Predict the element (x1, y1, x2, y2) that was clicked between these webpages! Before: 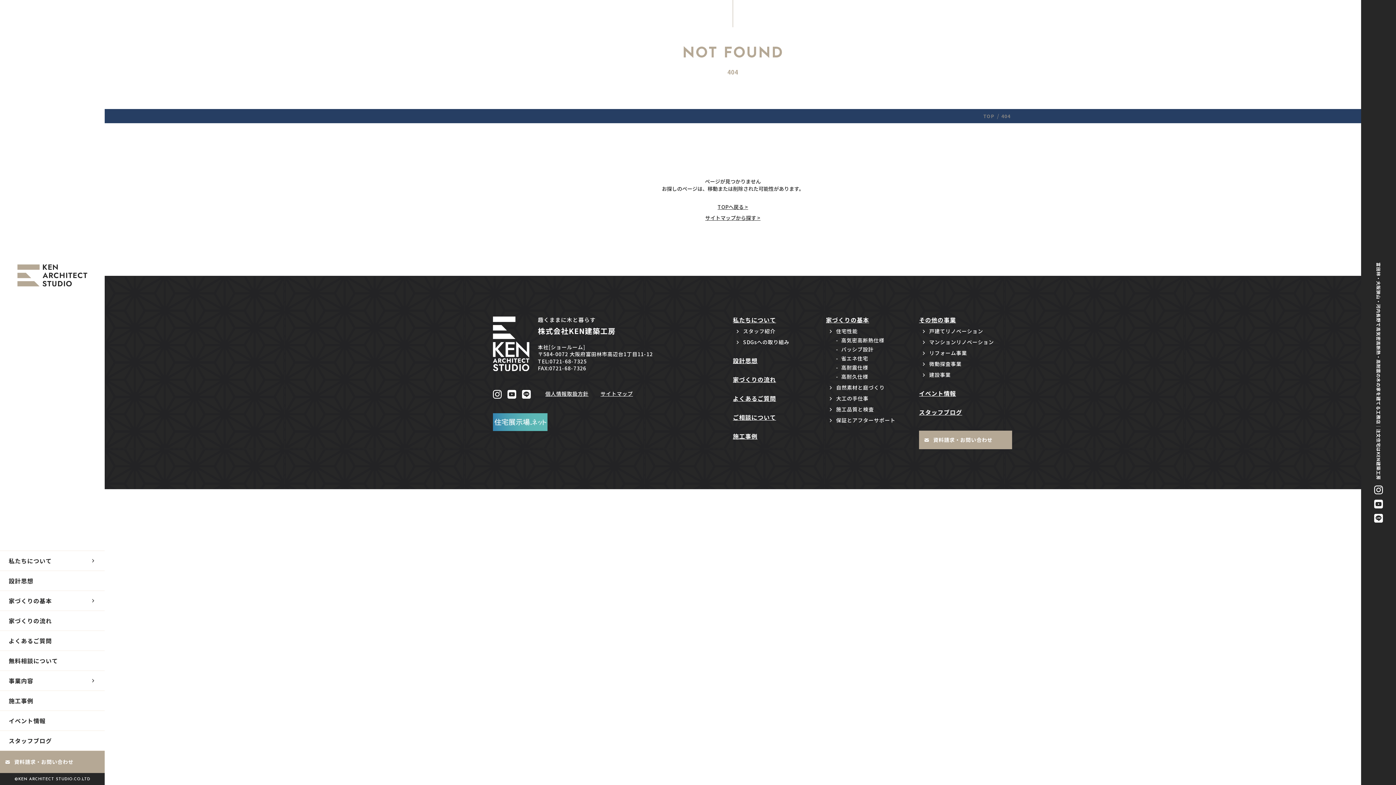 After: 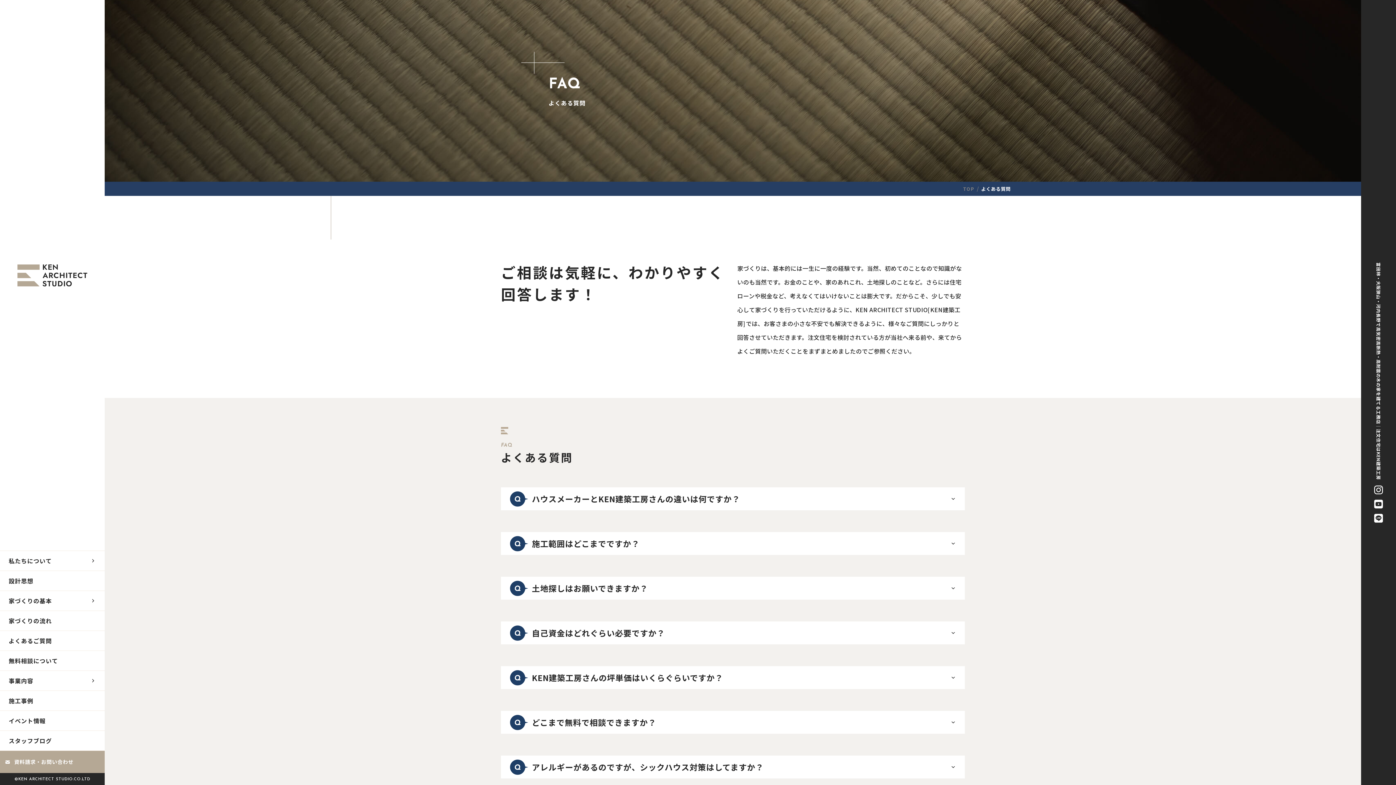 Action: bbox: (0, 631, 104, 650) label: よくあるご質問